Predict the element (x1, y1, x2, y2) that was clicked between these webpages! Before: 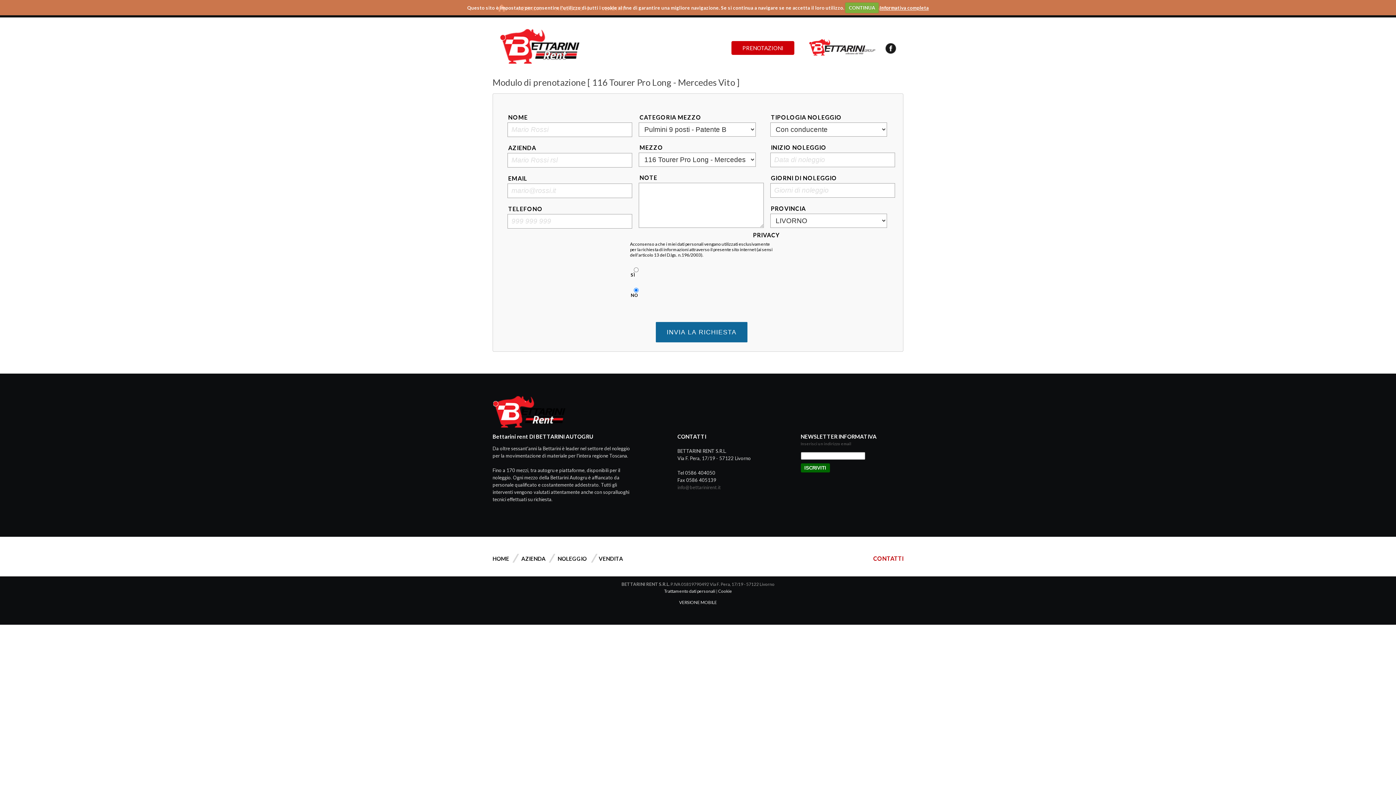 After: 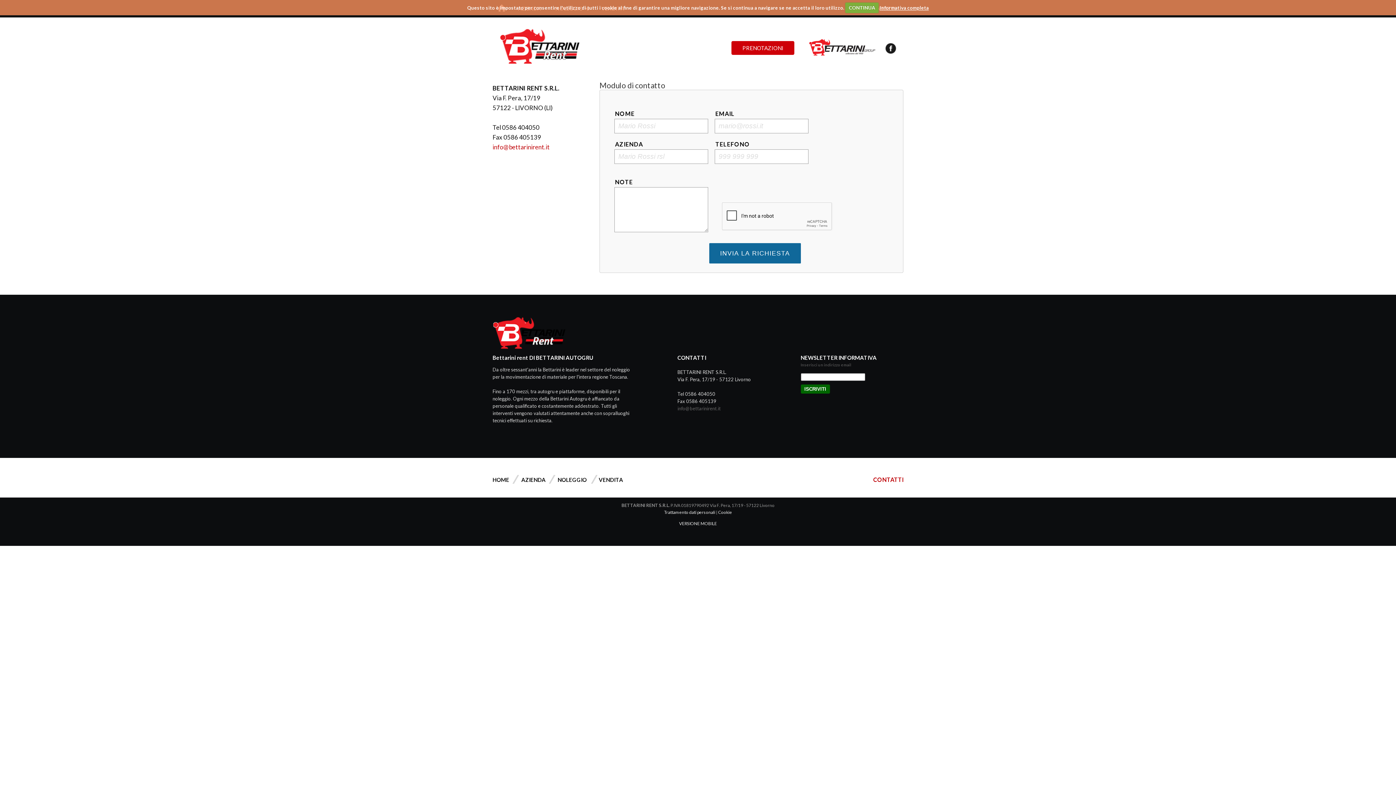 Action: bbox: (873, 555, 903, 562) label: CONTATTI